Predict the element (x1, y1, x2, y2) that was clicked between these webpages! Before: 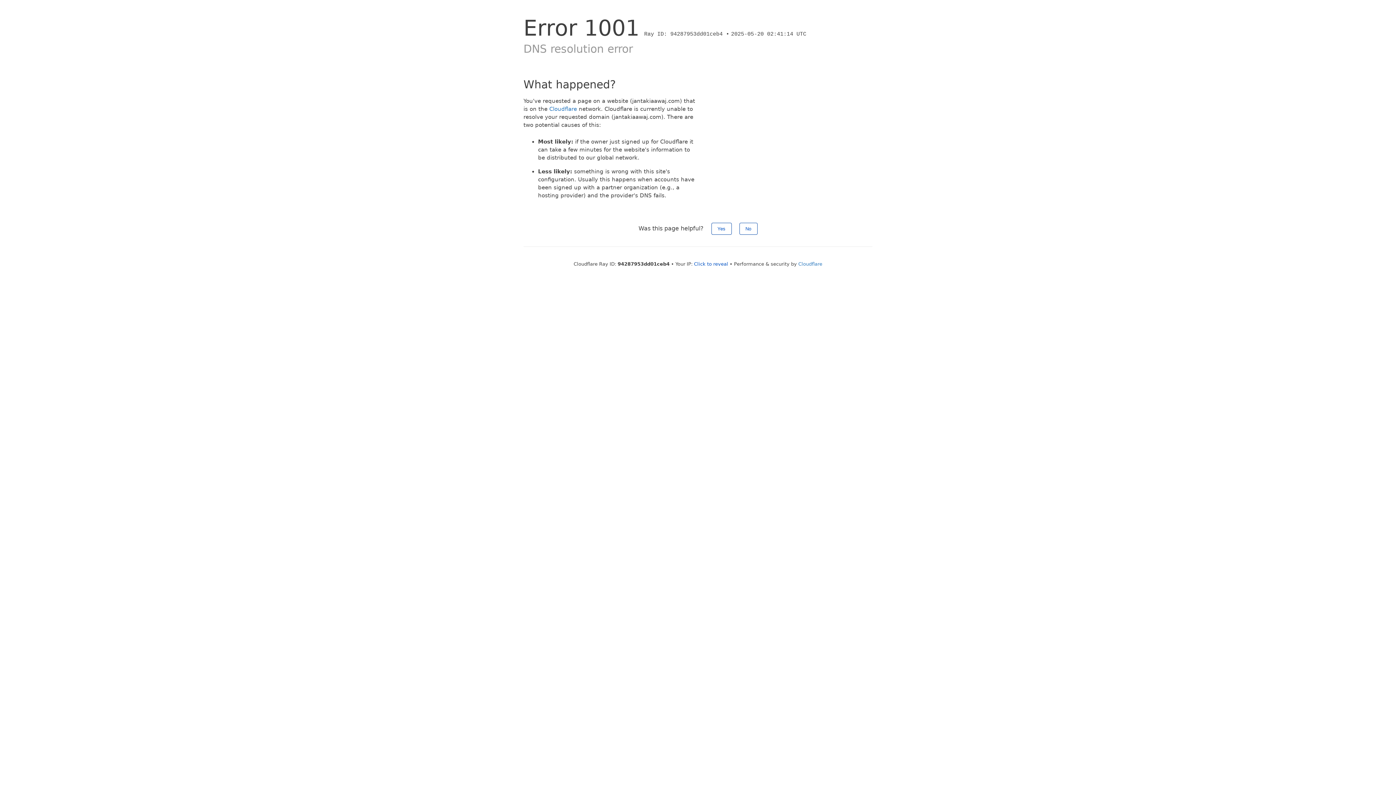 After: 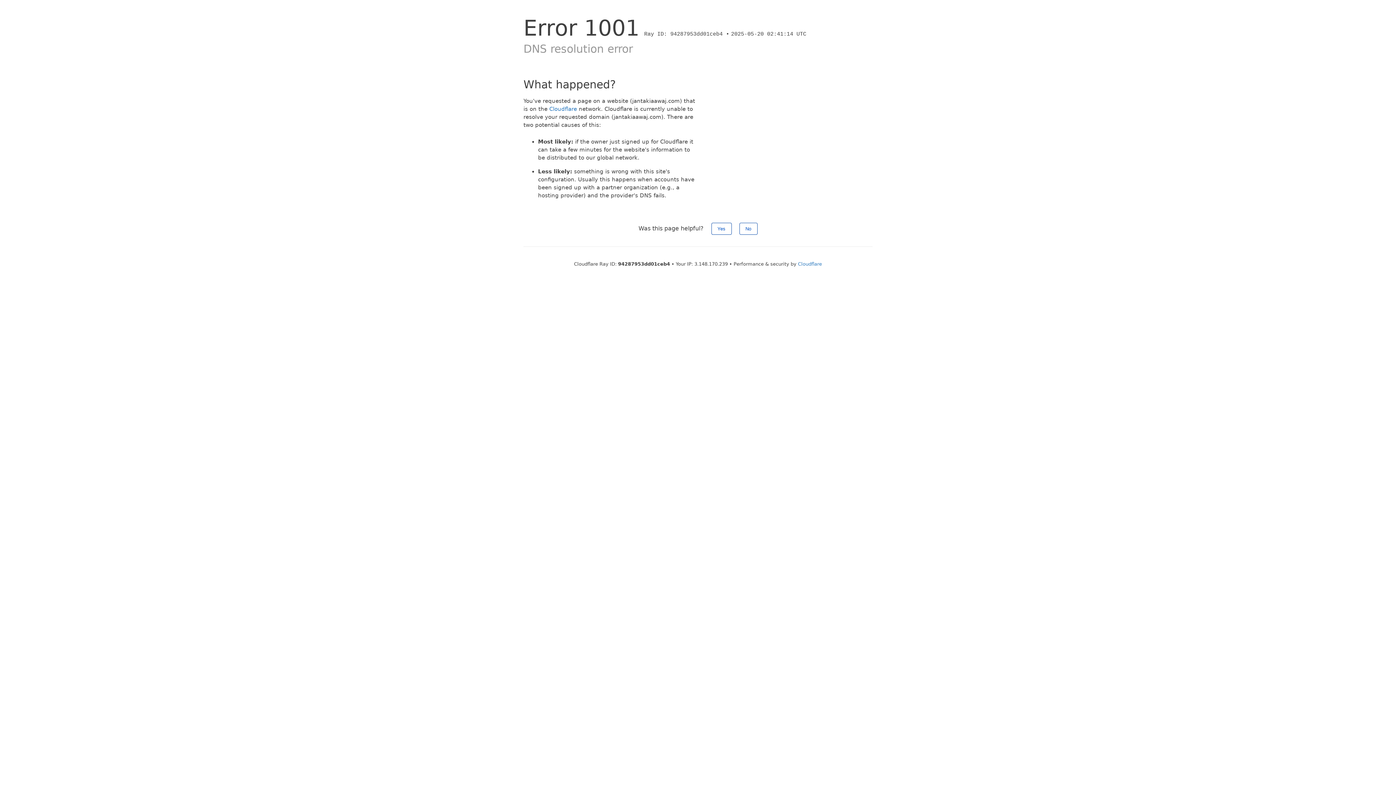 Action: bbox: (694, 261, 728, 266) label: Click to reveal